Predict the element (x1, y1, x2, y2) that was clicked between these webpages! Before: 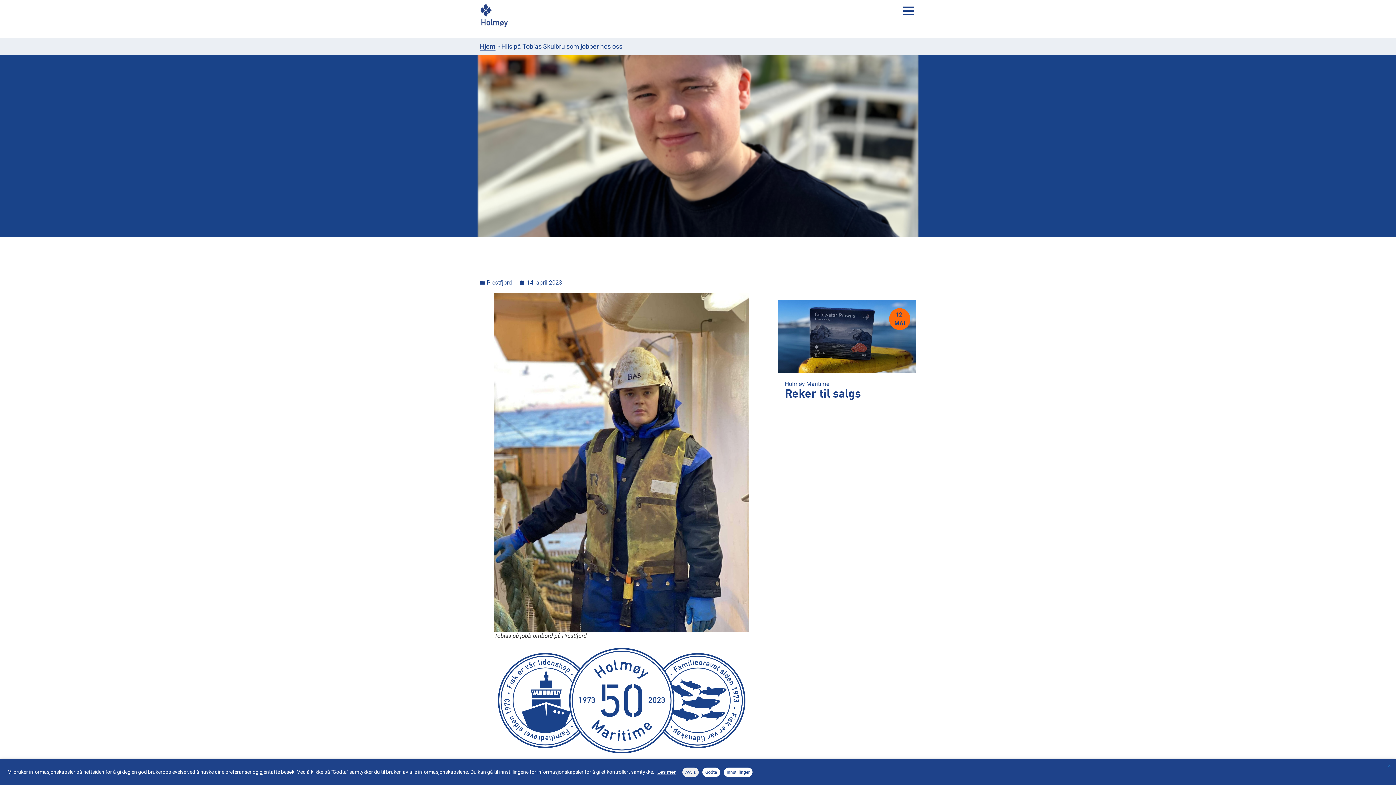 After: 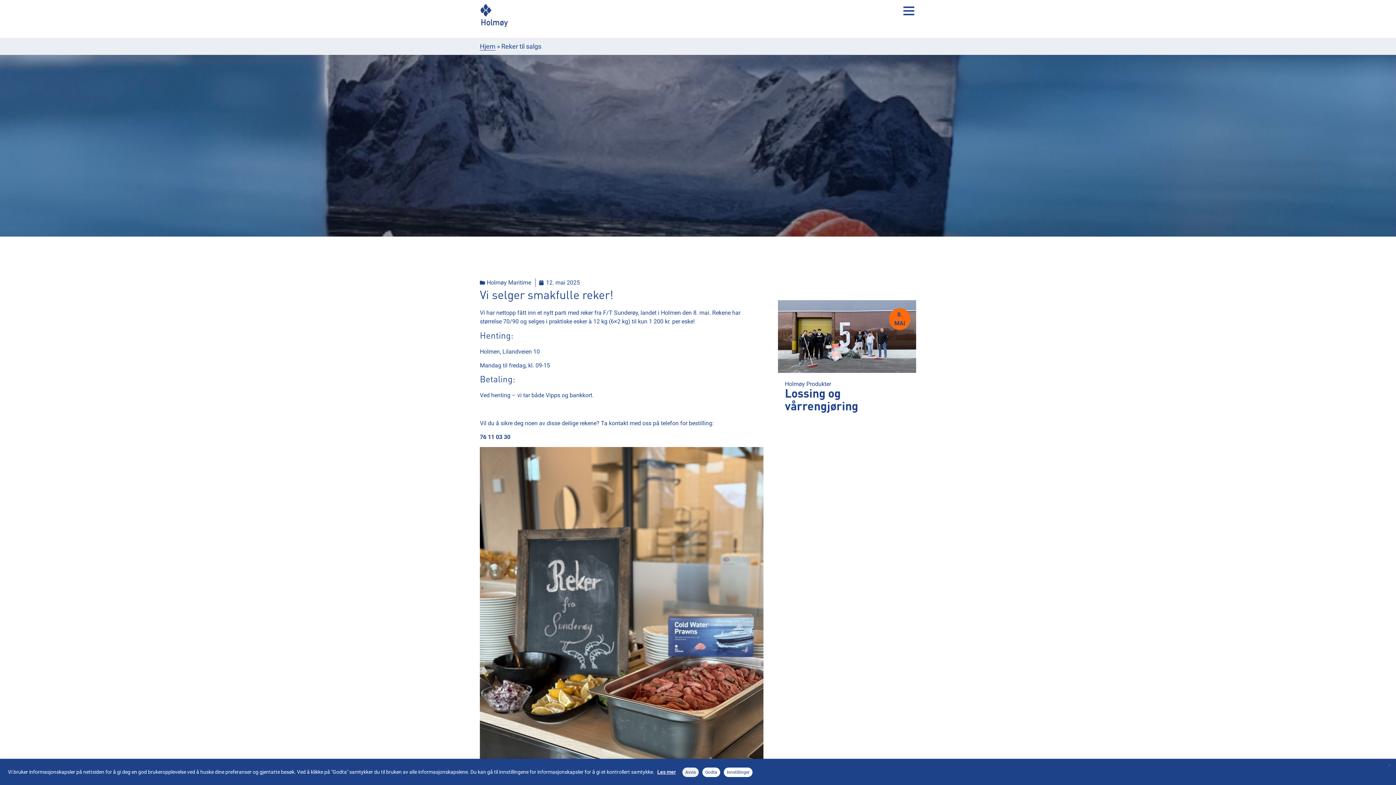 Action: label: Reker til salgs bbox: (785, 389, 861, 400)